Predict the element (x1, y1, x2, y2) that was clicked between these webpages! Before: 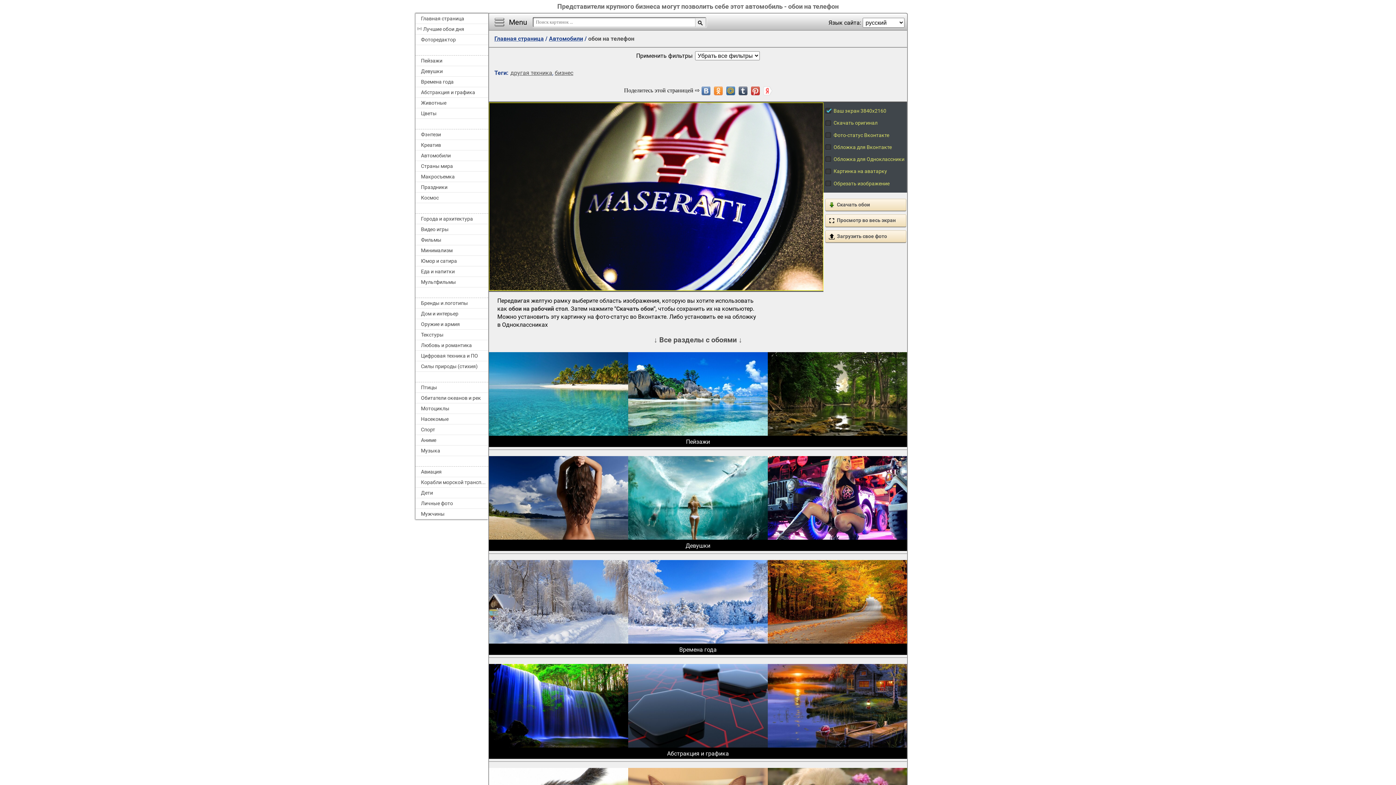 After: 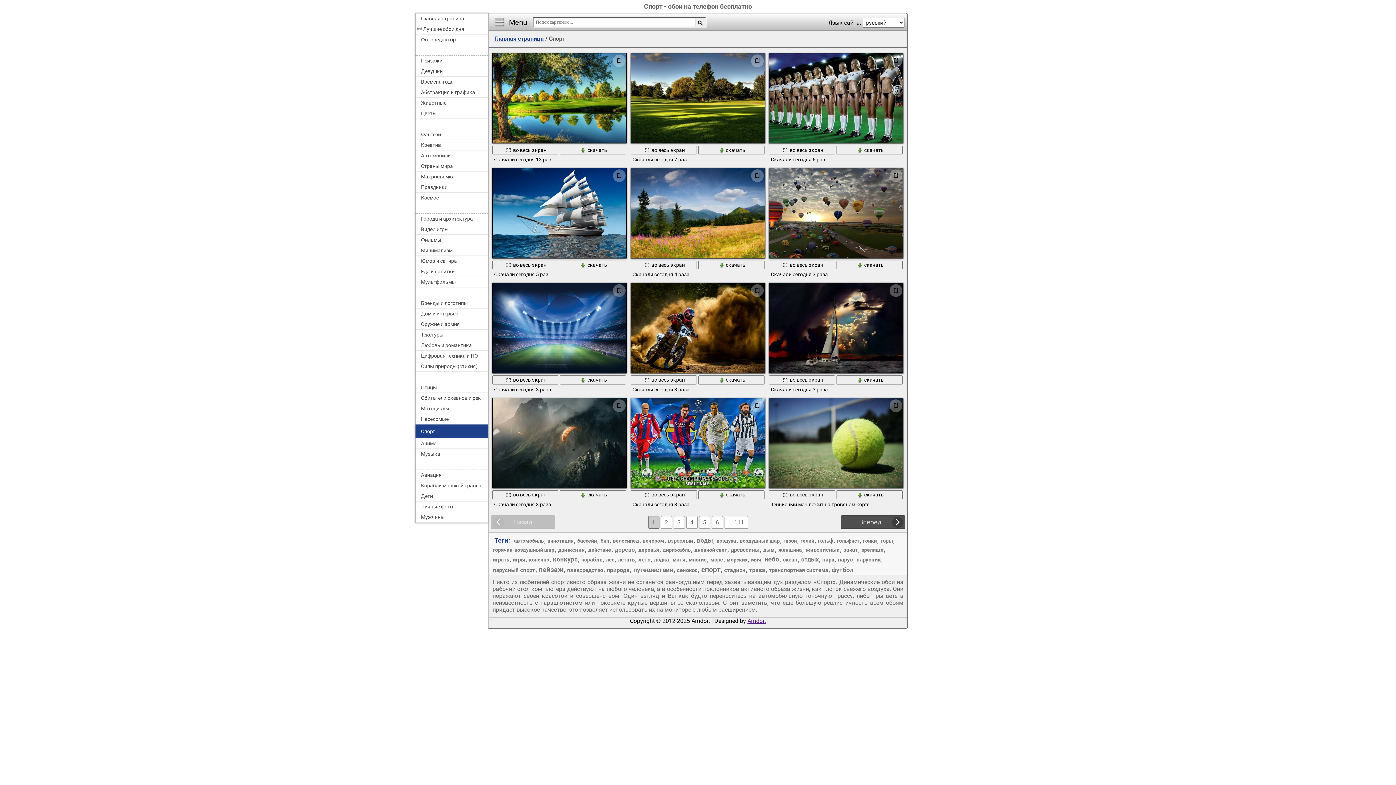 Action: bbox: (415, 424, 488, 435) label: Спорт